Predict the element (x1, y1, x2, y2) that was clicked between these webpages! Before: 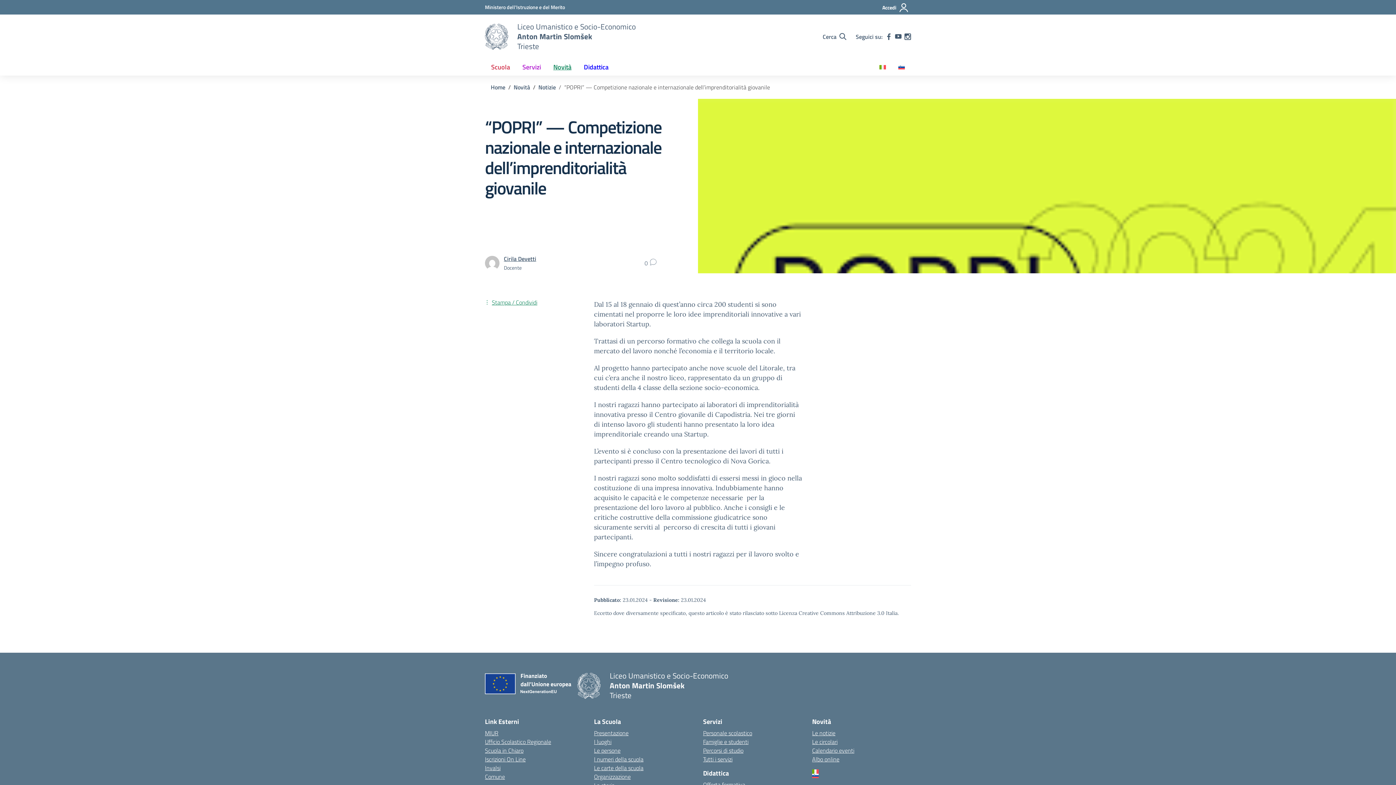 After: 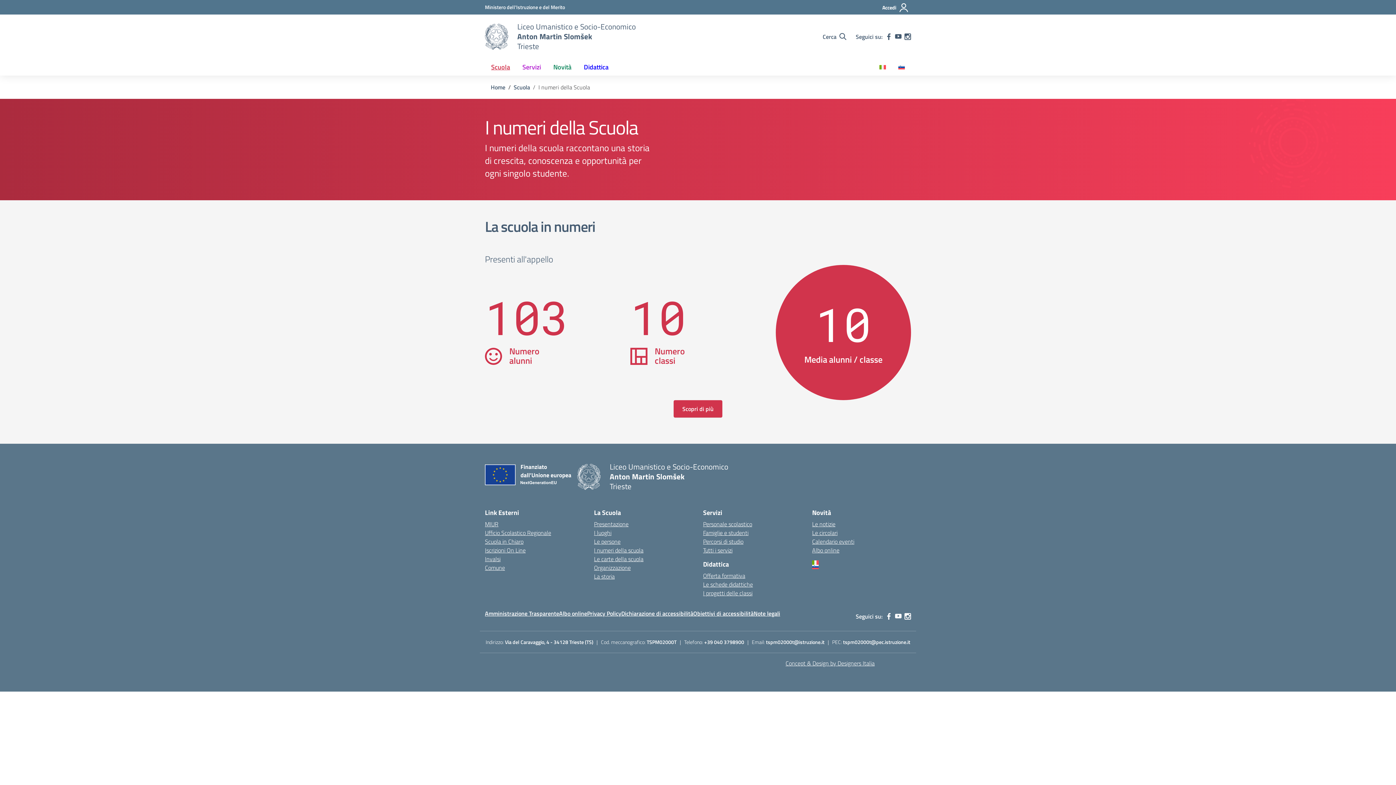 Action: label: I numeri della scuola bbox: (594, 755, 643, 764)